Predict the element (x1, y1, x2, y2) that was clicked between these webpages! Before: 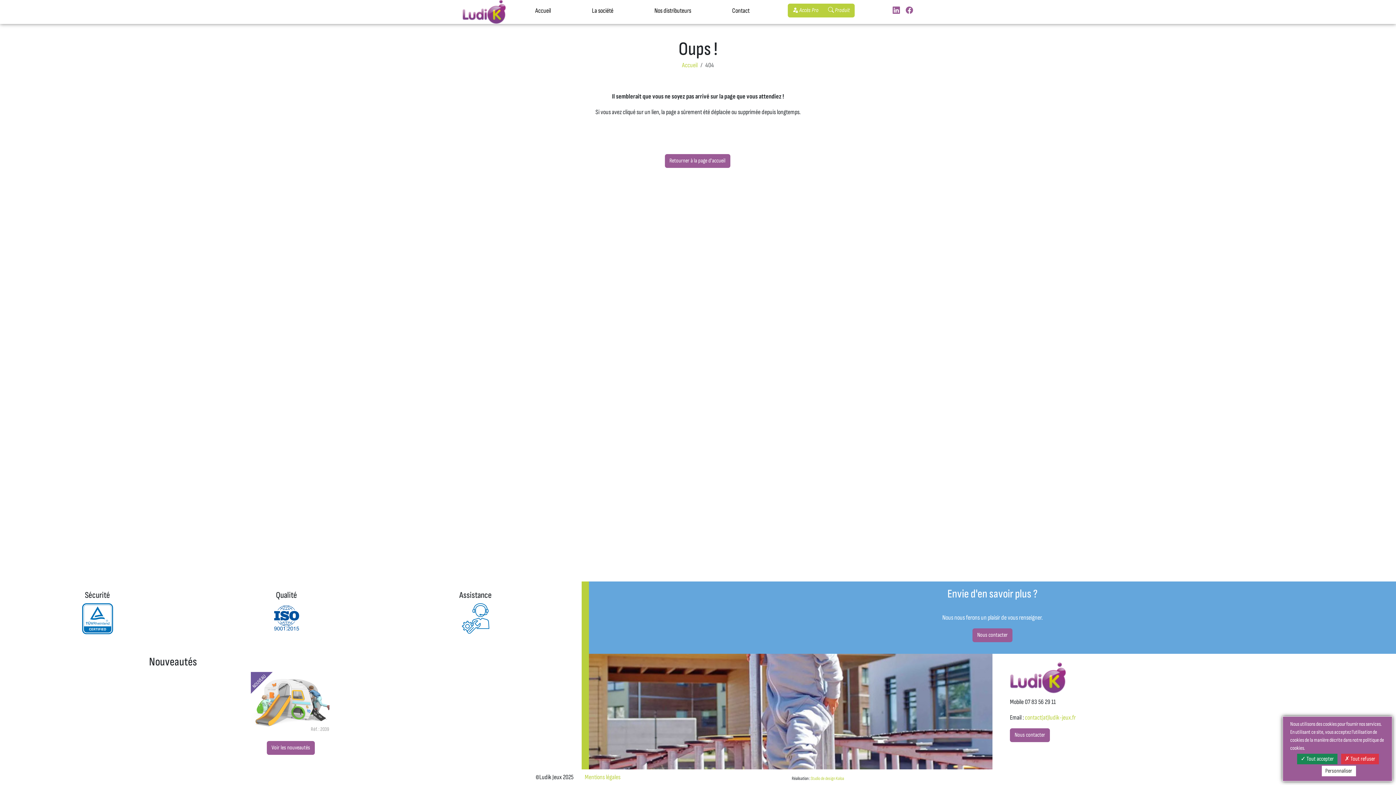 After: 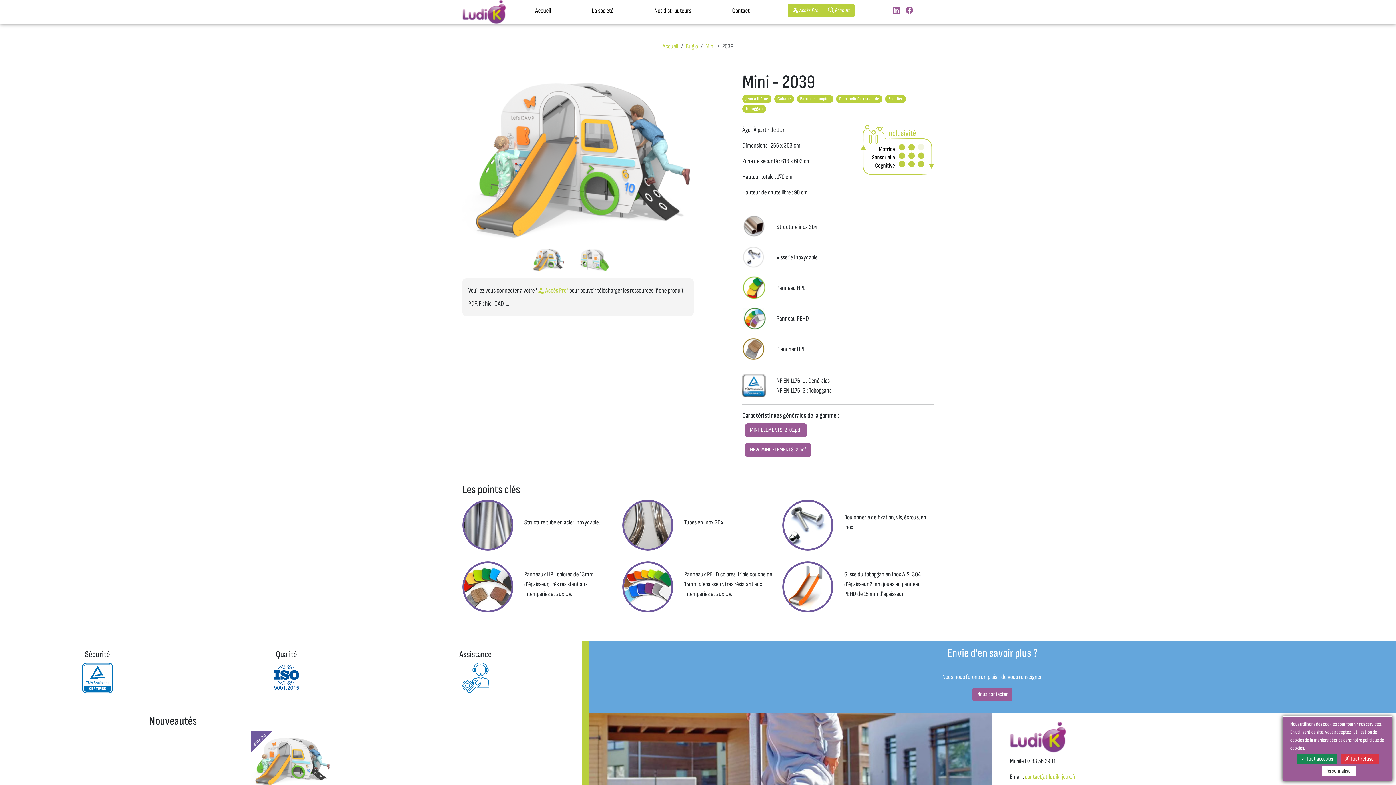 Action: bbox: (250, 672, 330, 734) label: Réf. : 2039